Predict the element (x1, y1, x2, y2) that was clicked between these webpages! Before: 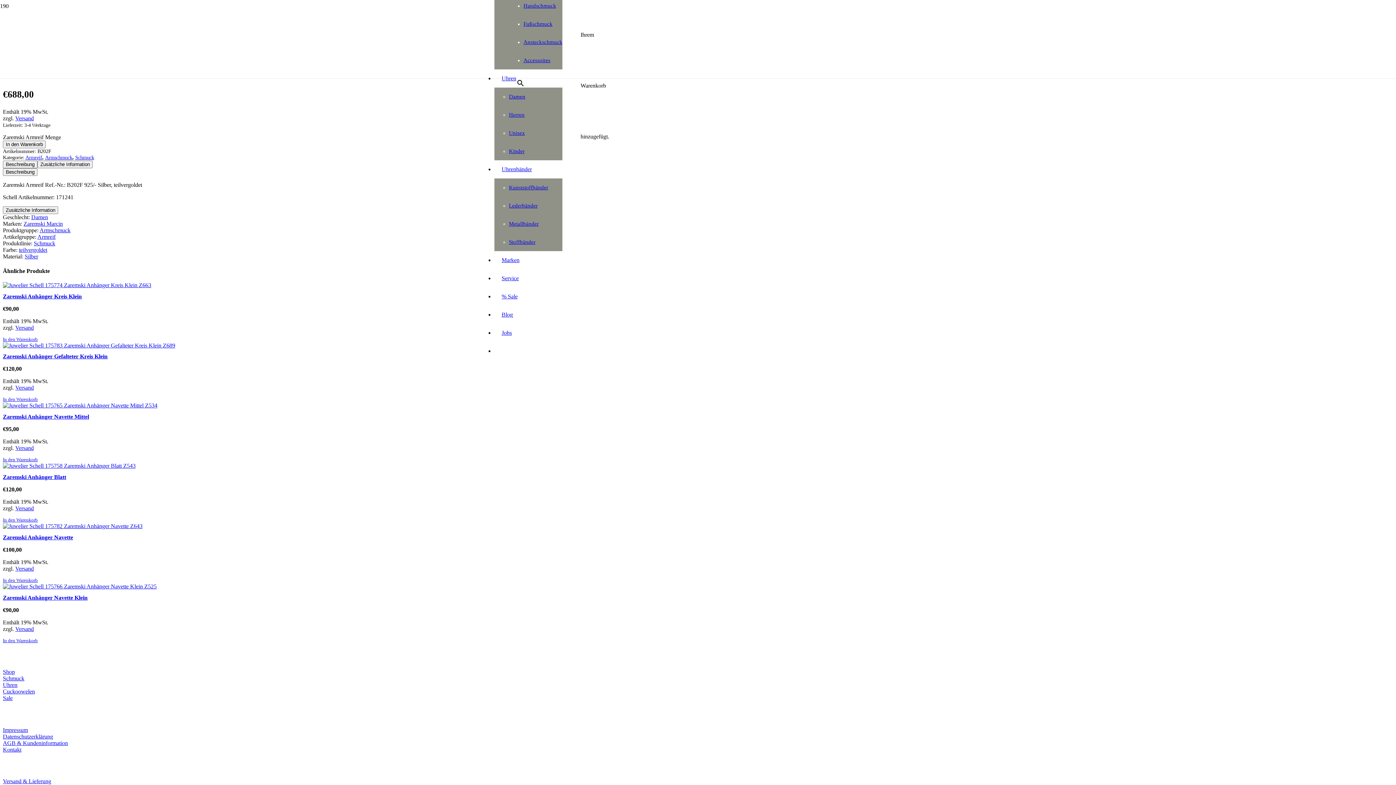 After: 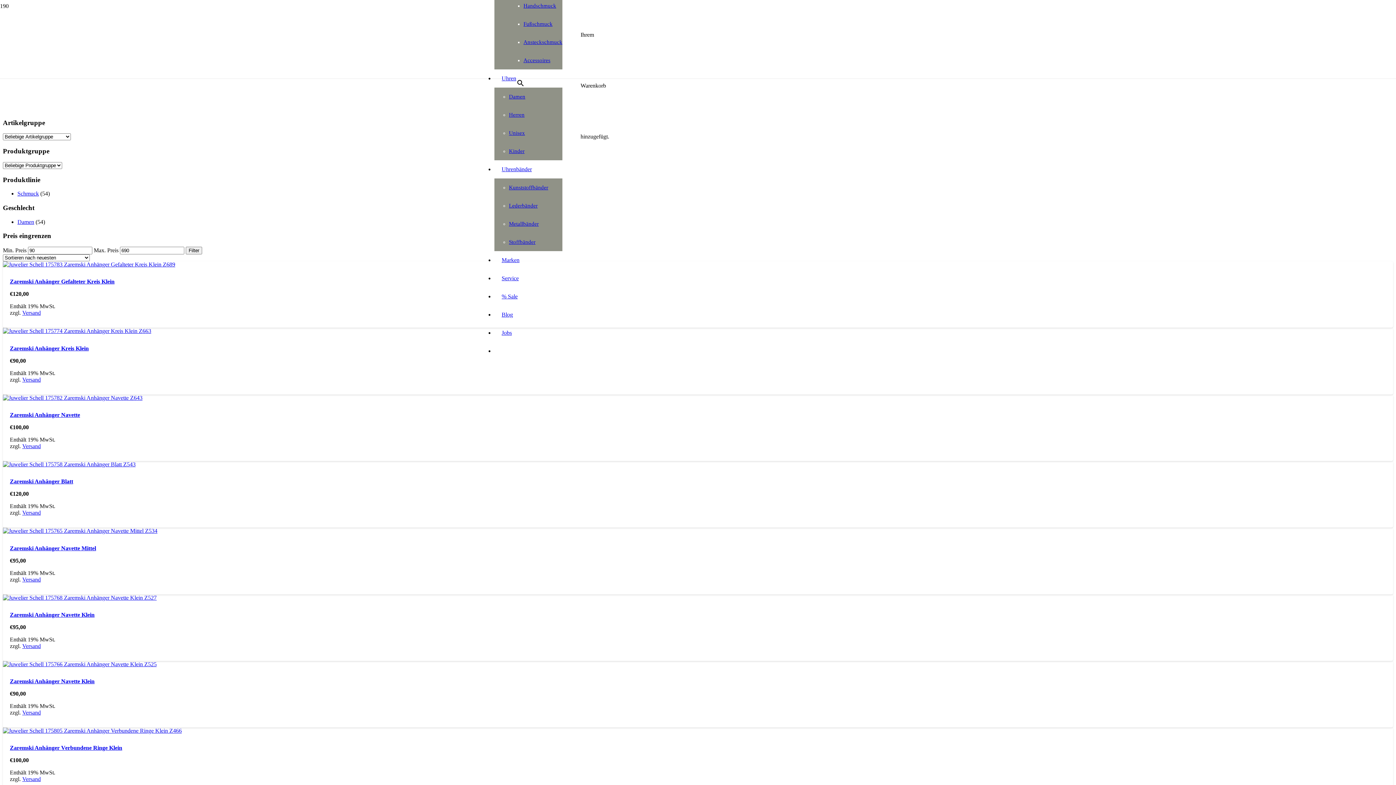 Action: bbox: (23, 220, 62, 227) label: Zaremski Marcin